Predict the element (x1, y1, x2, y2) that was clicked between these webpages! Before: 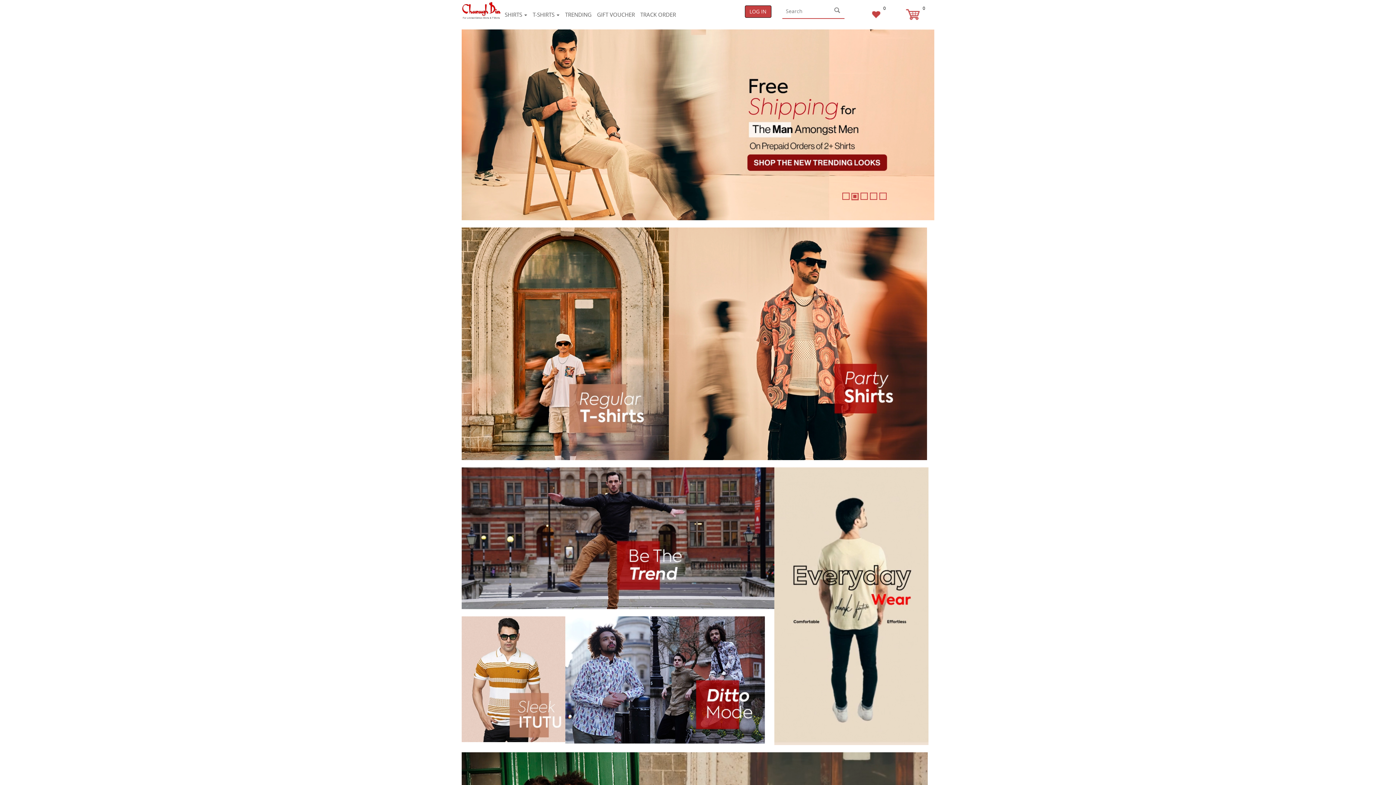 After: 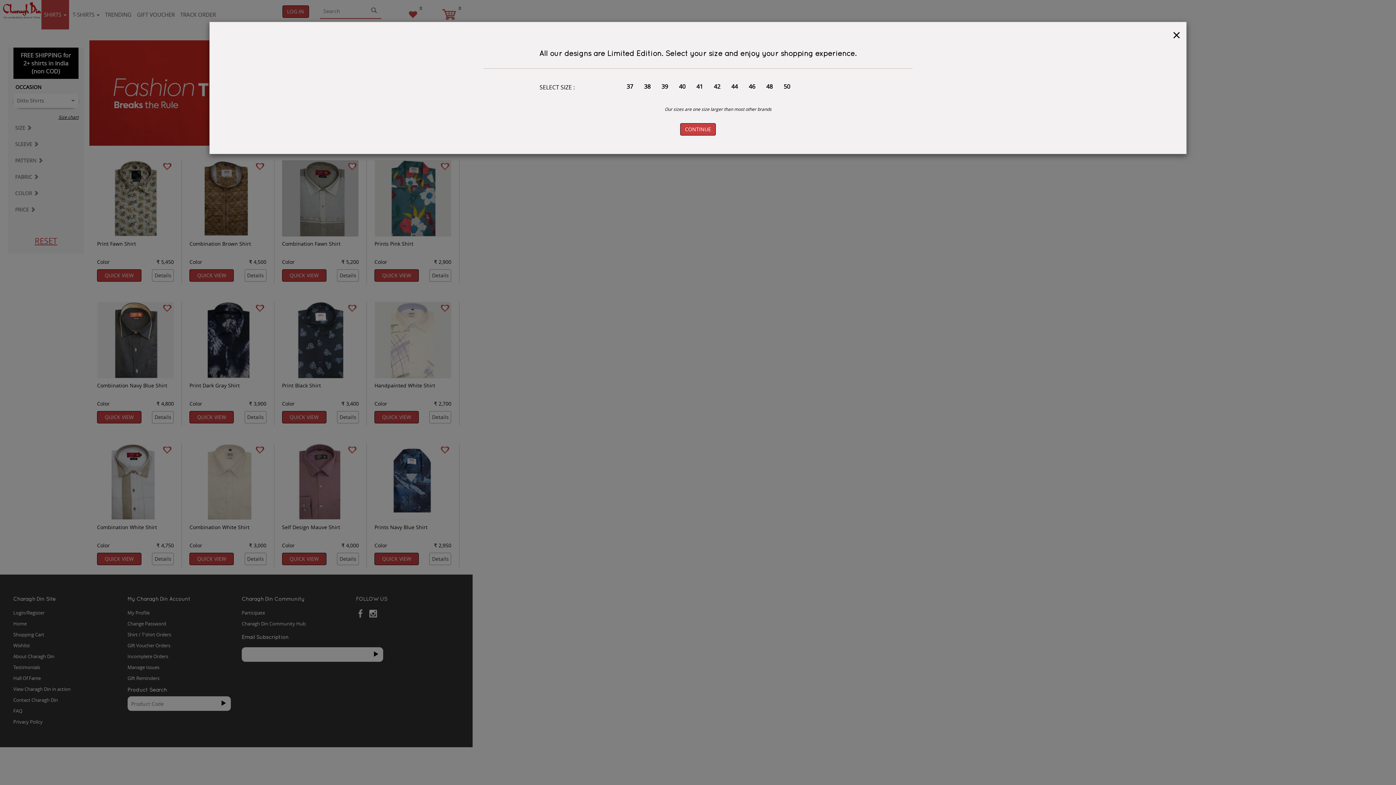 Action: bbox: (565, 616, 765, 744)